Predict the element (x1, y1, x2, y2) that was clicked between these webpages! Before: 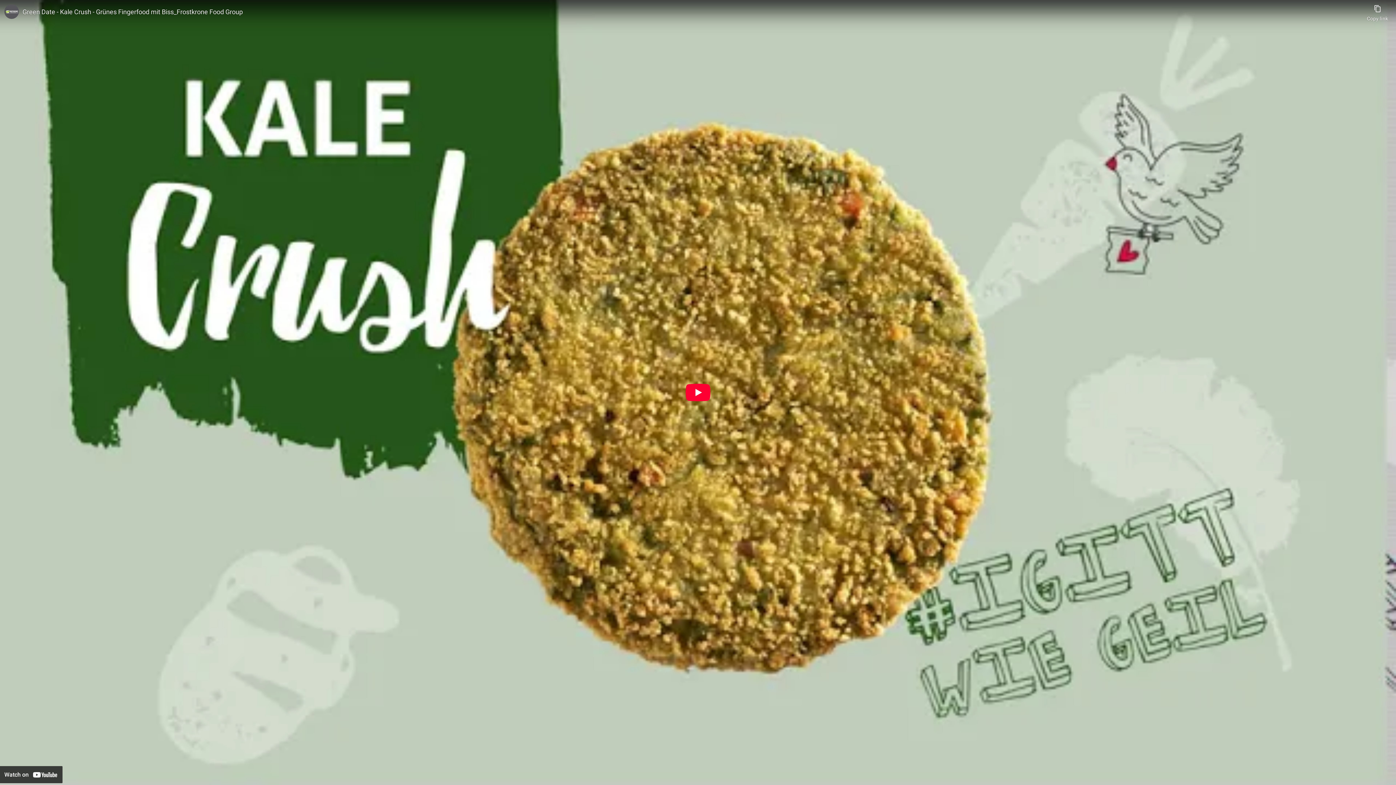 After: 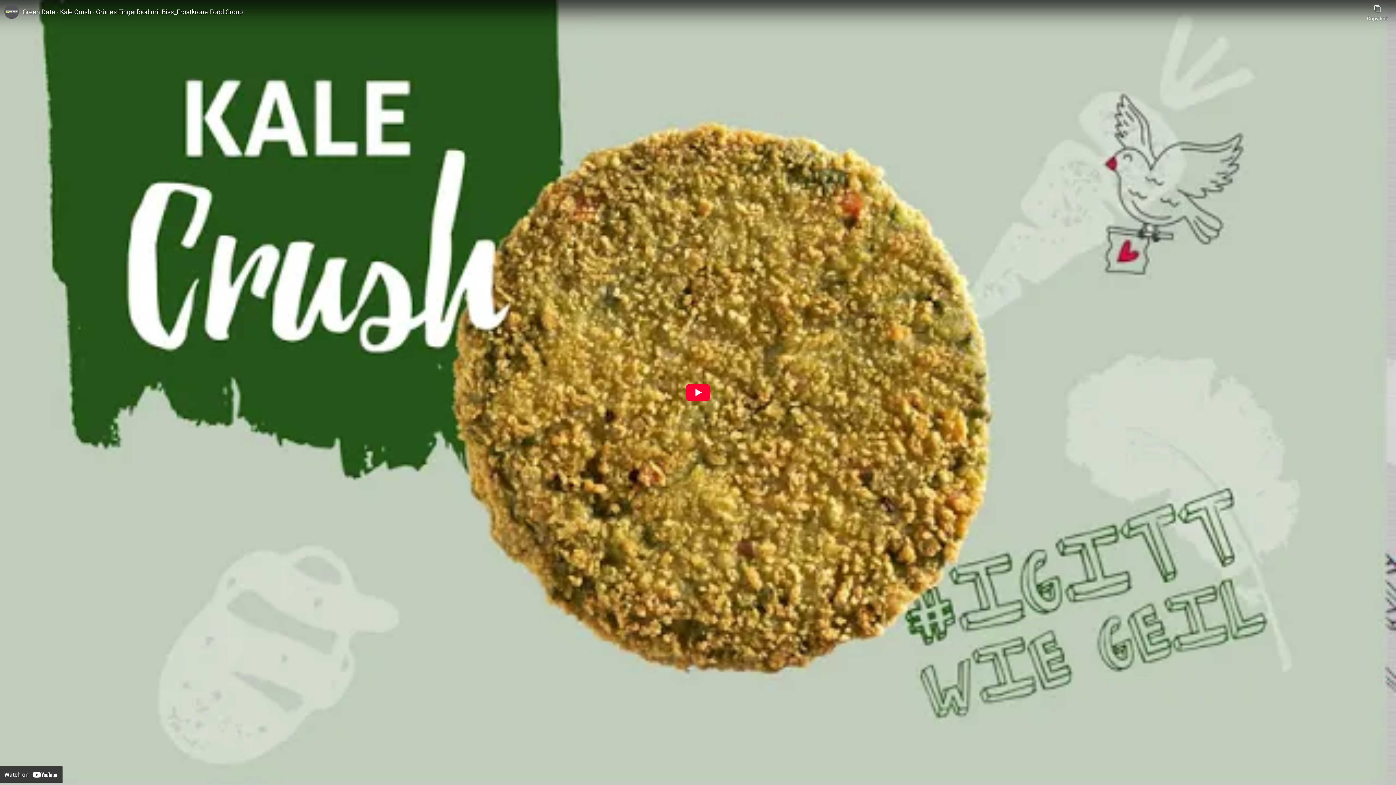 Action: bbox: (22, 7, 1363, 16) label: Green Date - Kale Crush - Grünes Fingerfood mit Biss_Frostkrone Food Group